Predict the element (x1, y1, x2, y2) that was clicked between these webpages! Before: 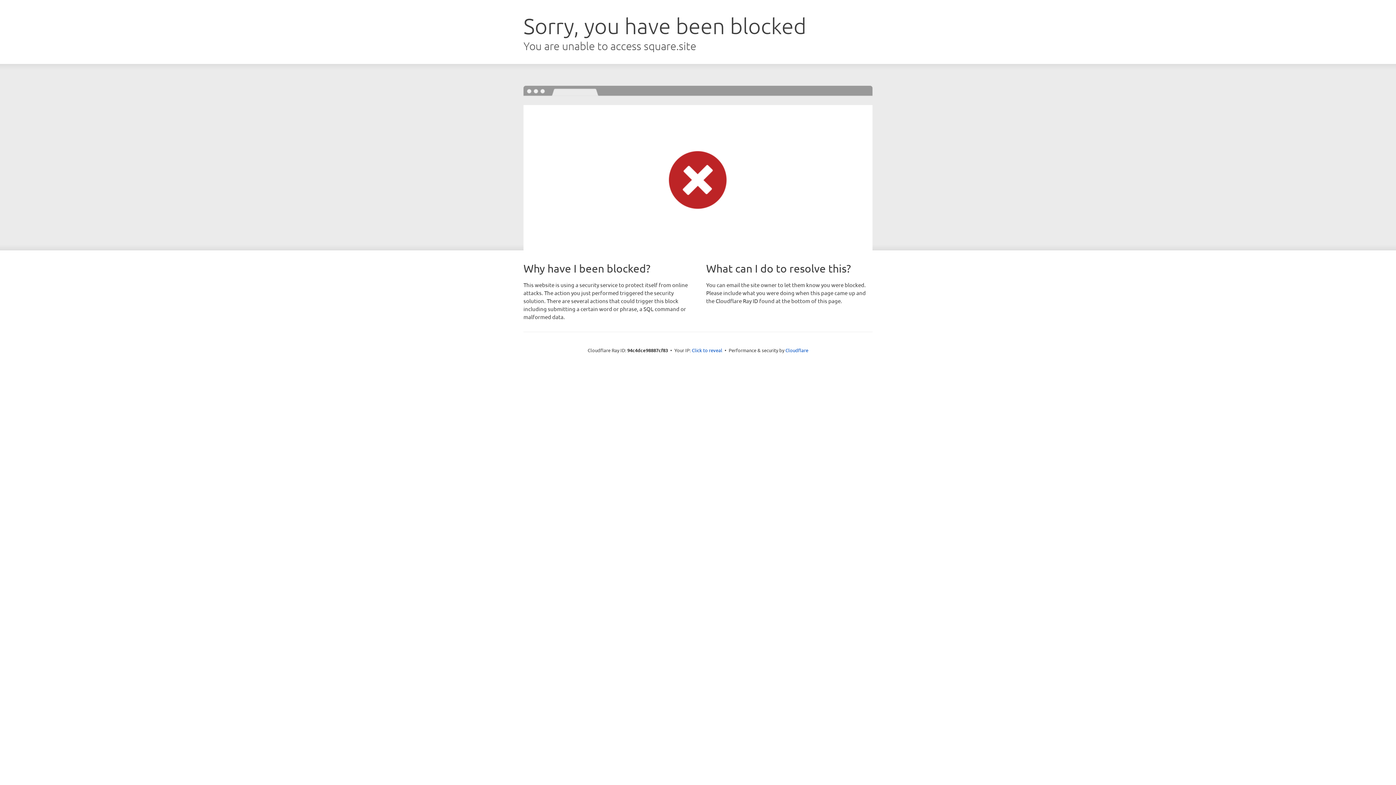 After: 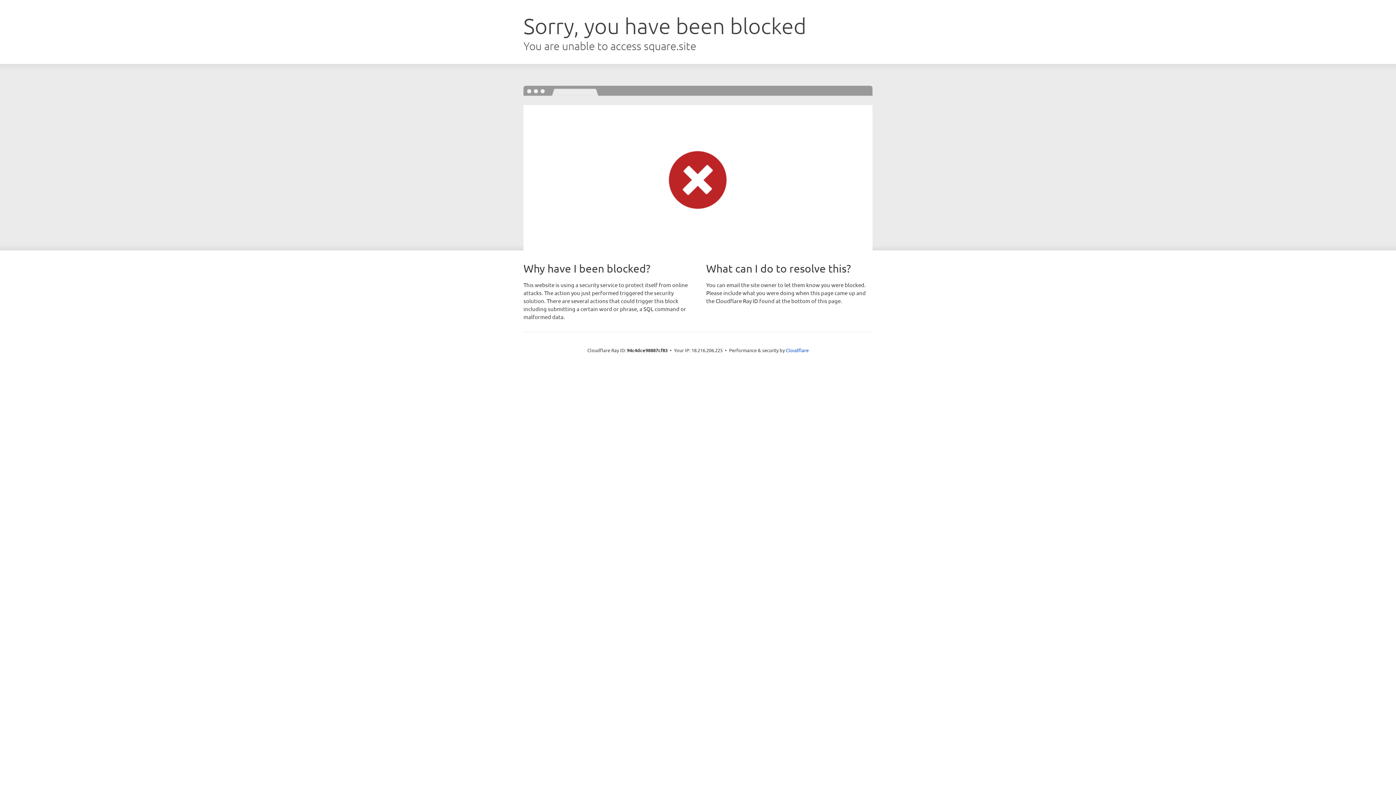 Action: label: Click to reveal bbox: (692, 346, 722, 353)